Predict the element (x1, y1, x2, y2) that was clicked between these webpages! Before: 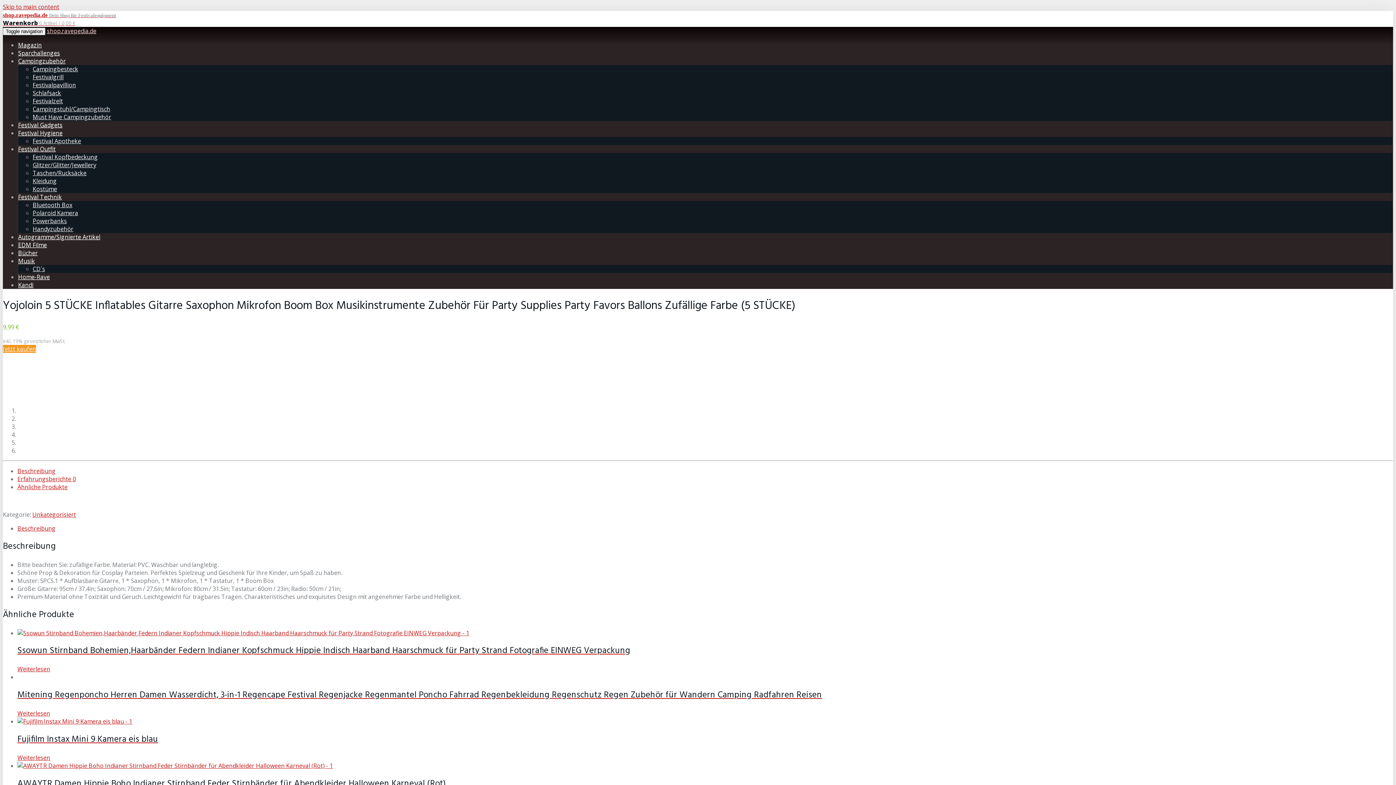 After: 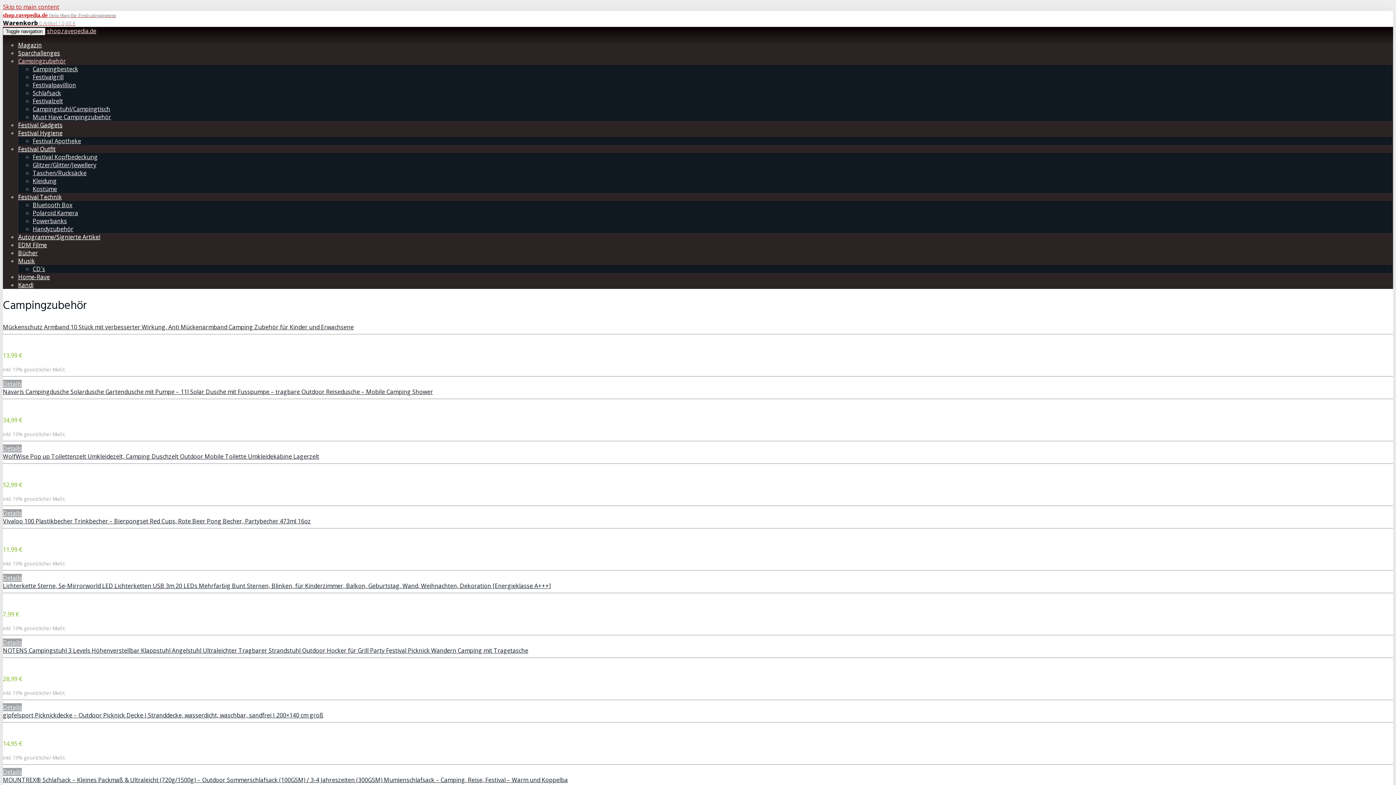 Action: label: Campingzubehör bbox: (18, 57, 65, 65)